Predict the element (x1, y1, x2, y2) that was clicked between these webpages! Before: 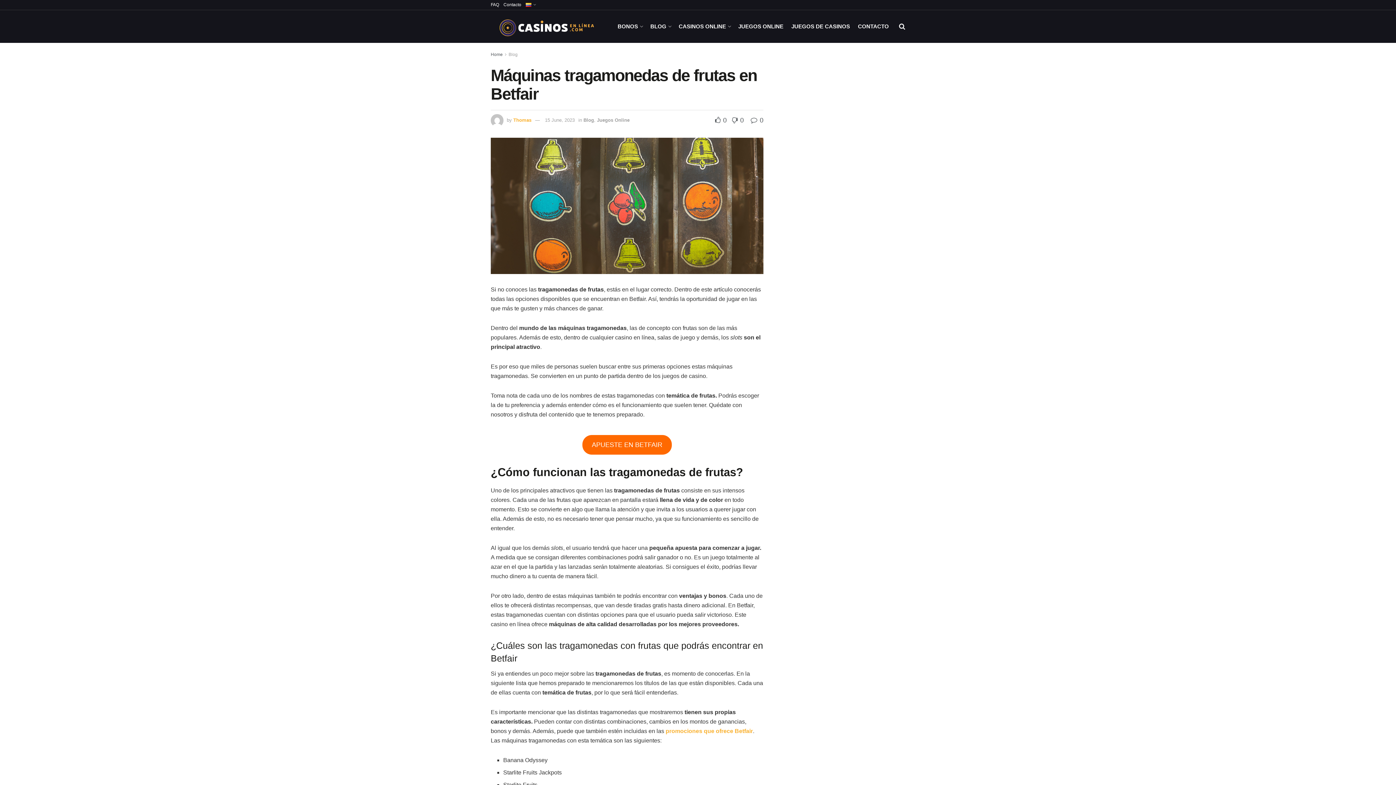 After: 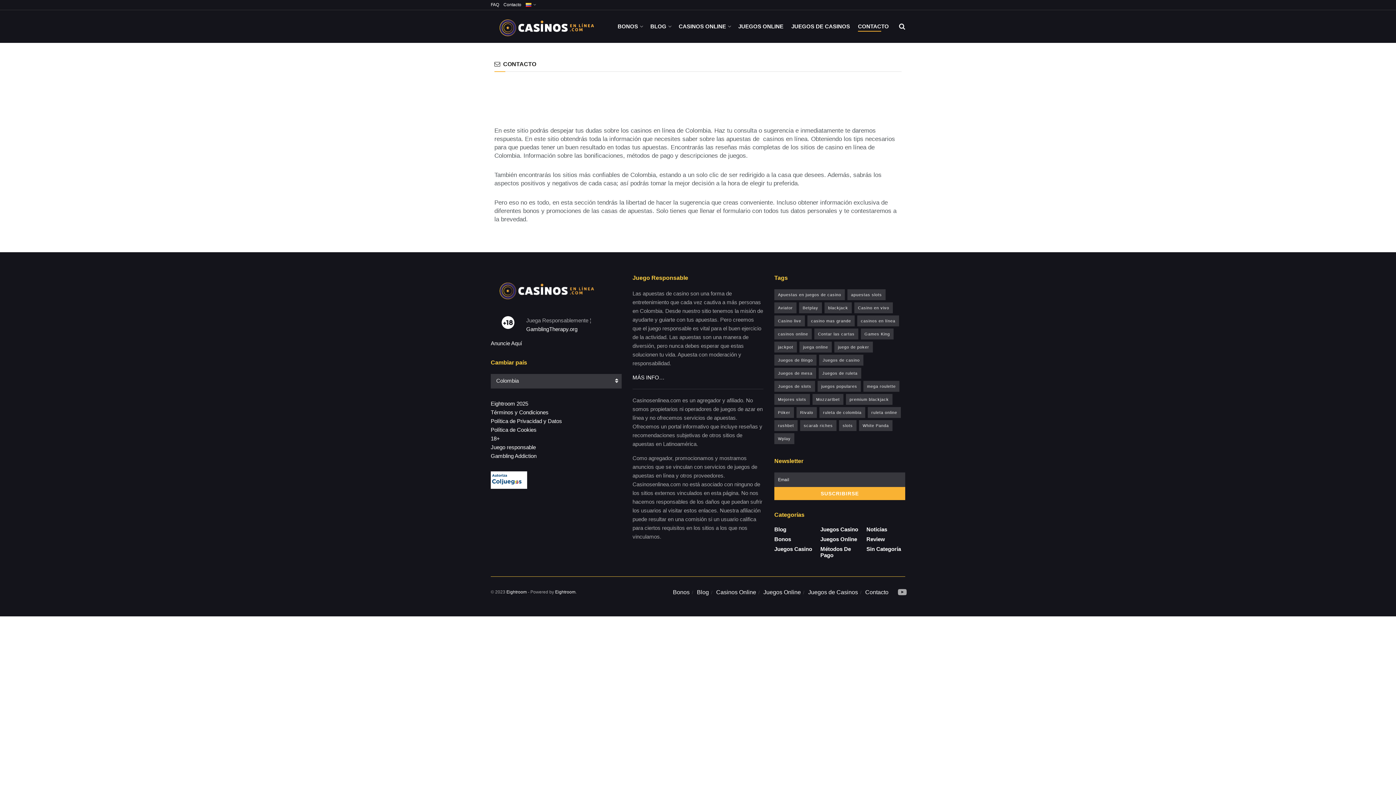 Action: label: Contacto bbox: (503, 0, 521, 9)